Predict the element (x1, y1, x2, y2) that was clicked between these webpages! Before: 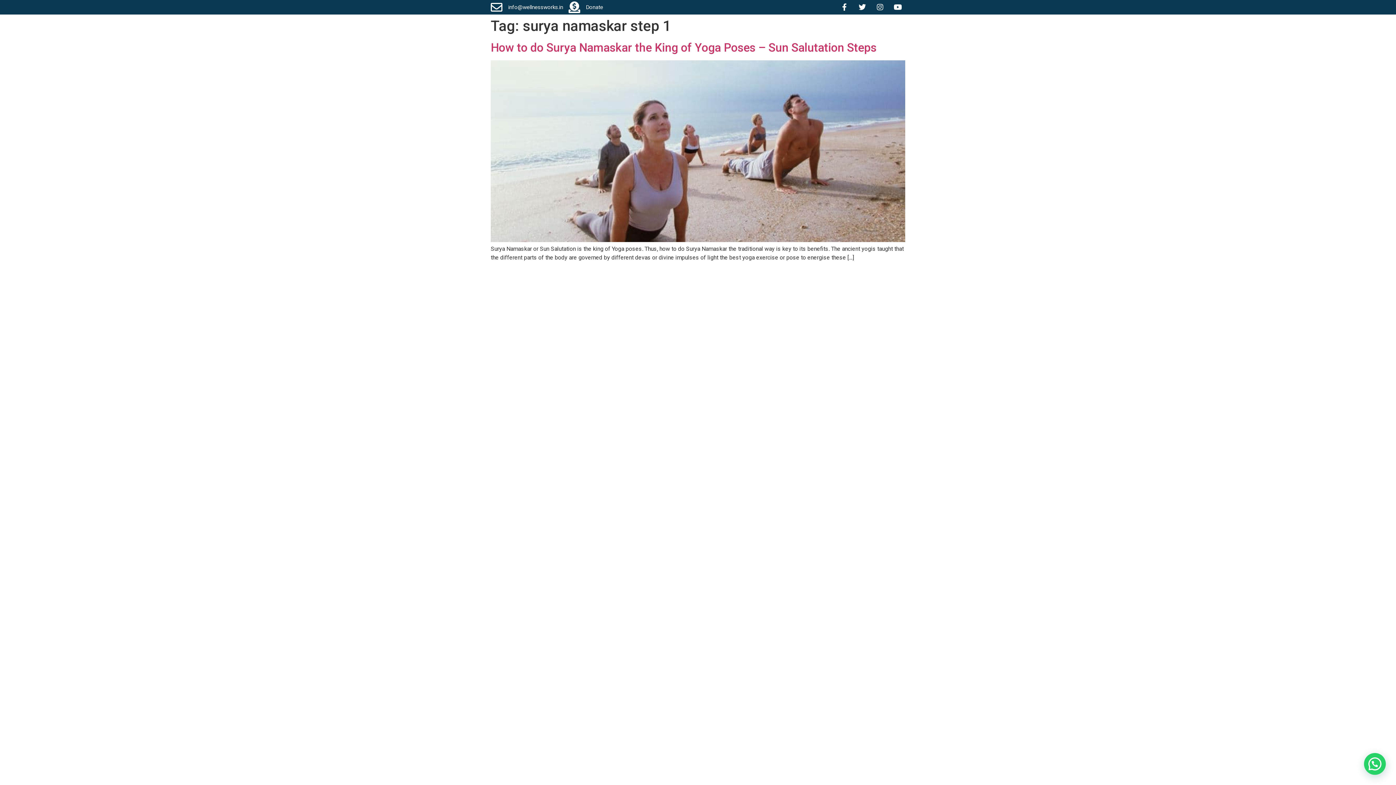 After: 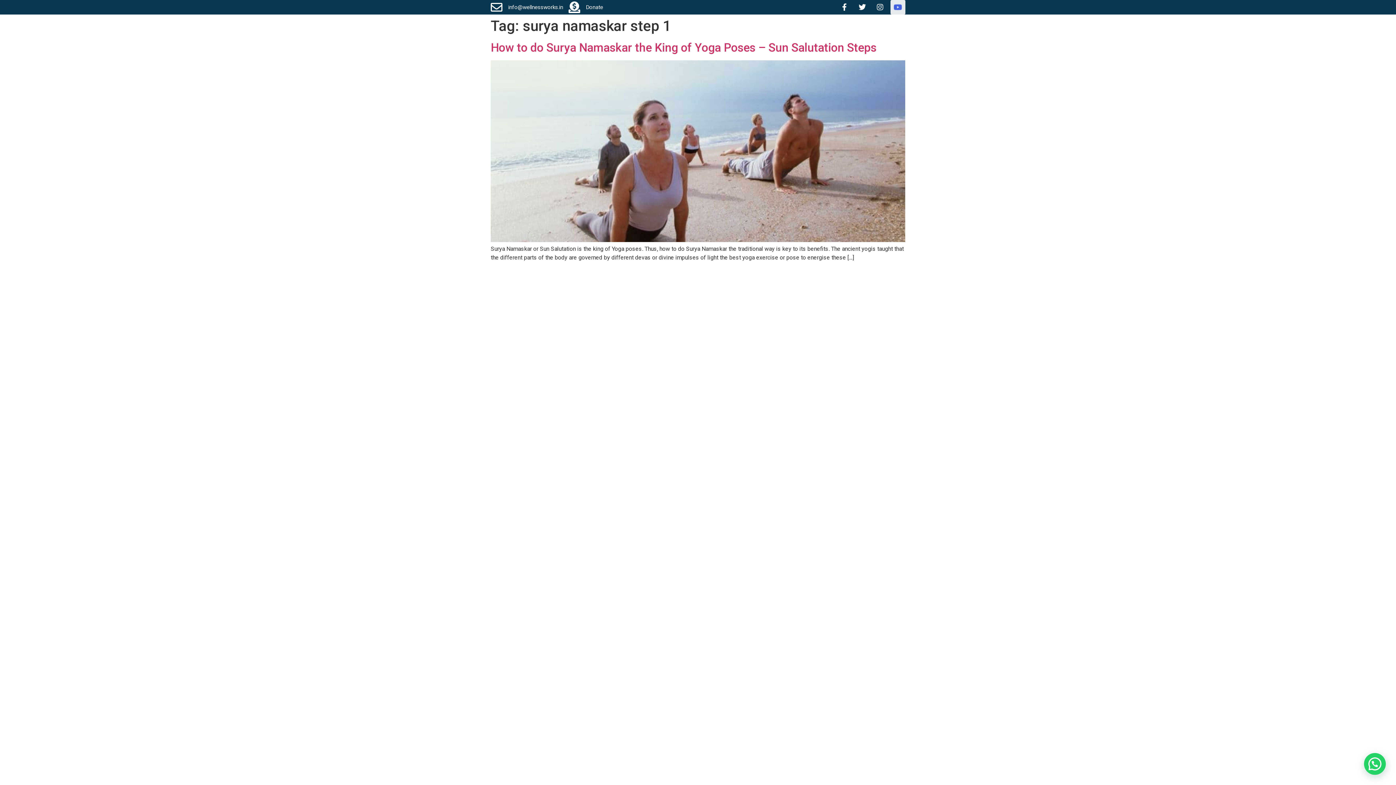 Action: bbox: (890, 0, 905, 14) label: Youtube